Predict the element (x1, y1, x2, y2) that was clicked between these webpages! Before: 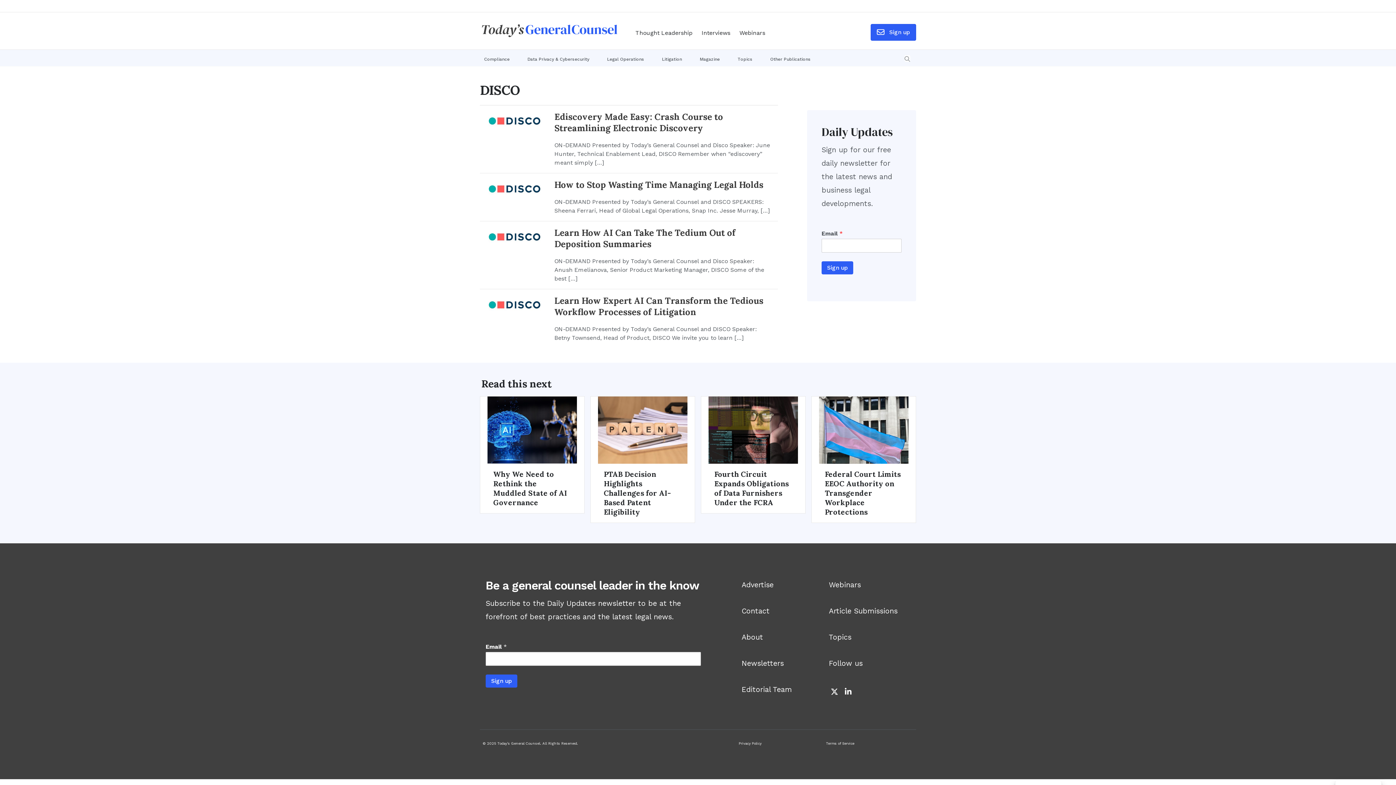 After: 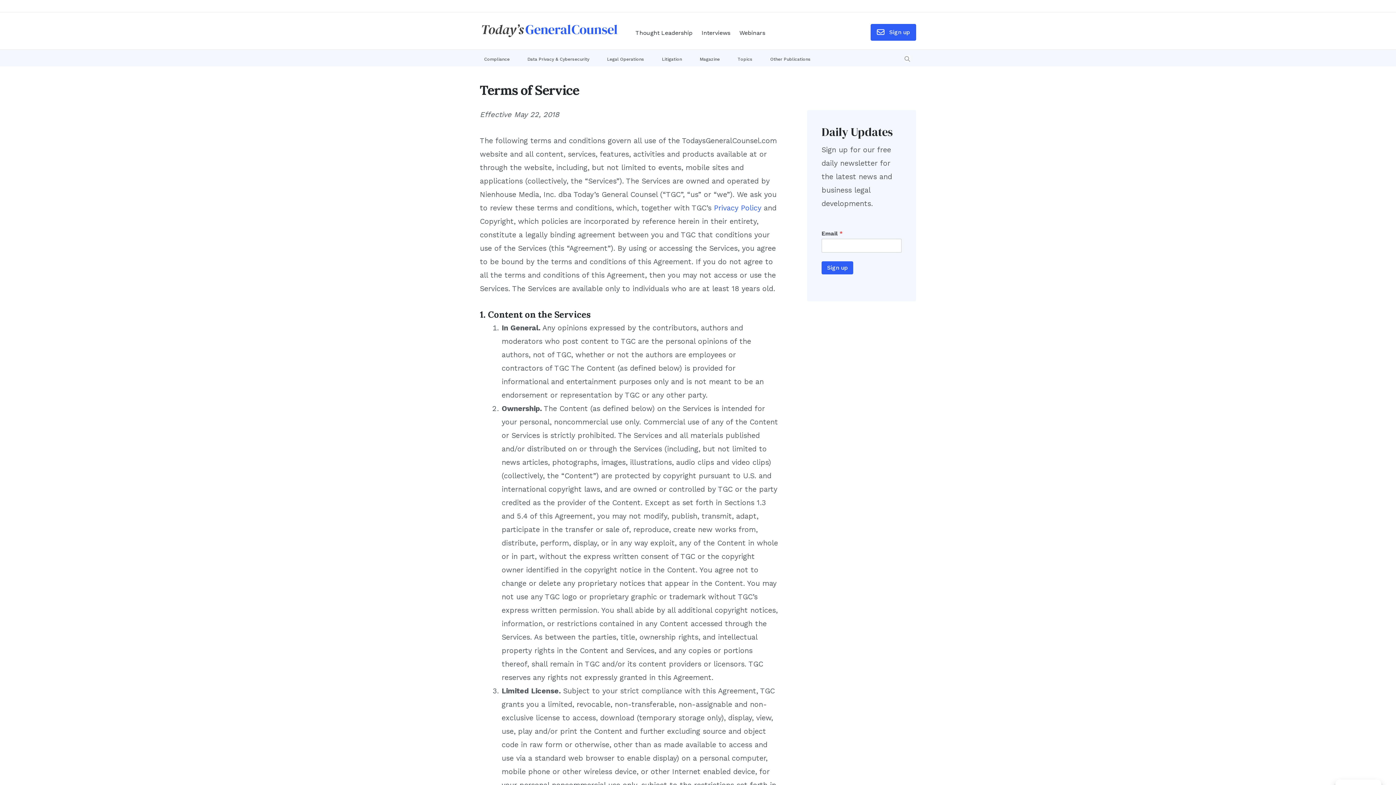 Action: bbox: (826, 738, 854, 746) label: Terms of Service